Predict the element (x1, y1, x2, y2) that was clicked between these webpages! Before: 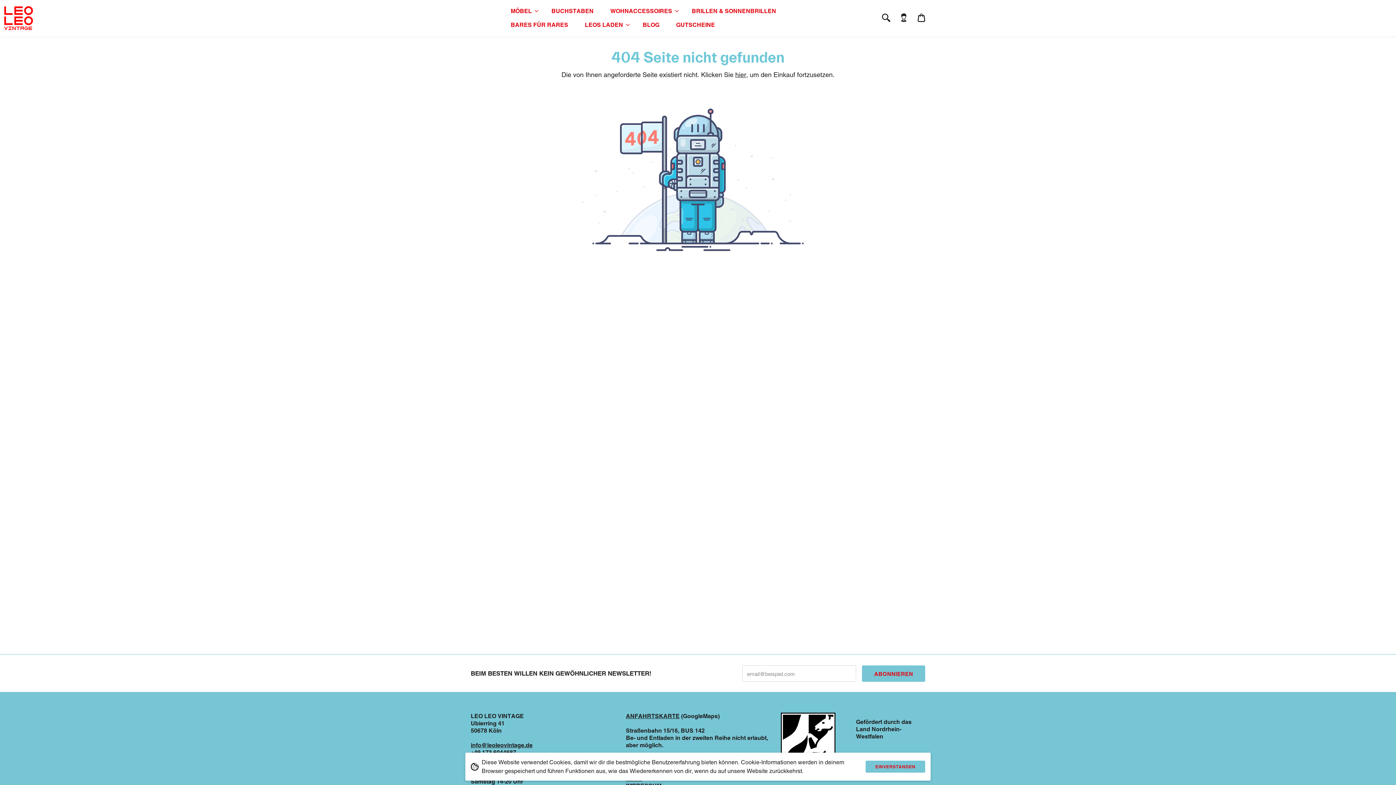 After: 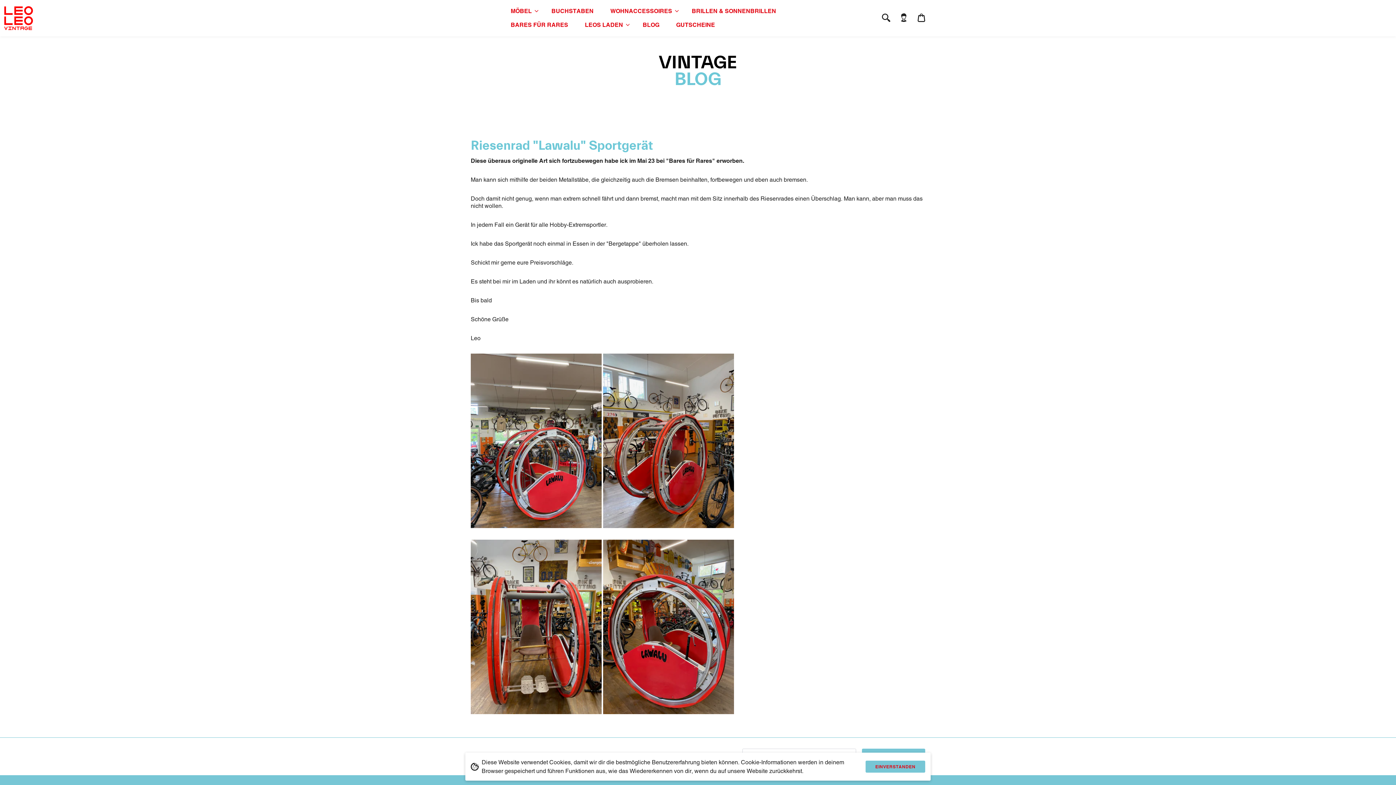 Action: bbox: (505, 18, 574, 32) label: BARES FÜR RARES